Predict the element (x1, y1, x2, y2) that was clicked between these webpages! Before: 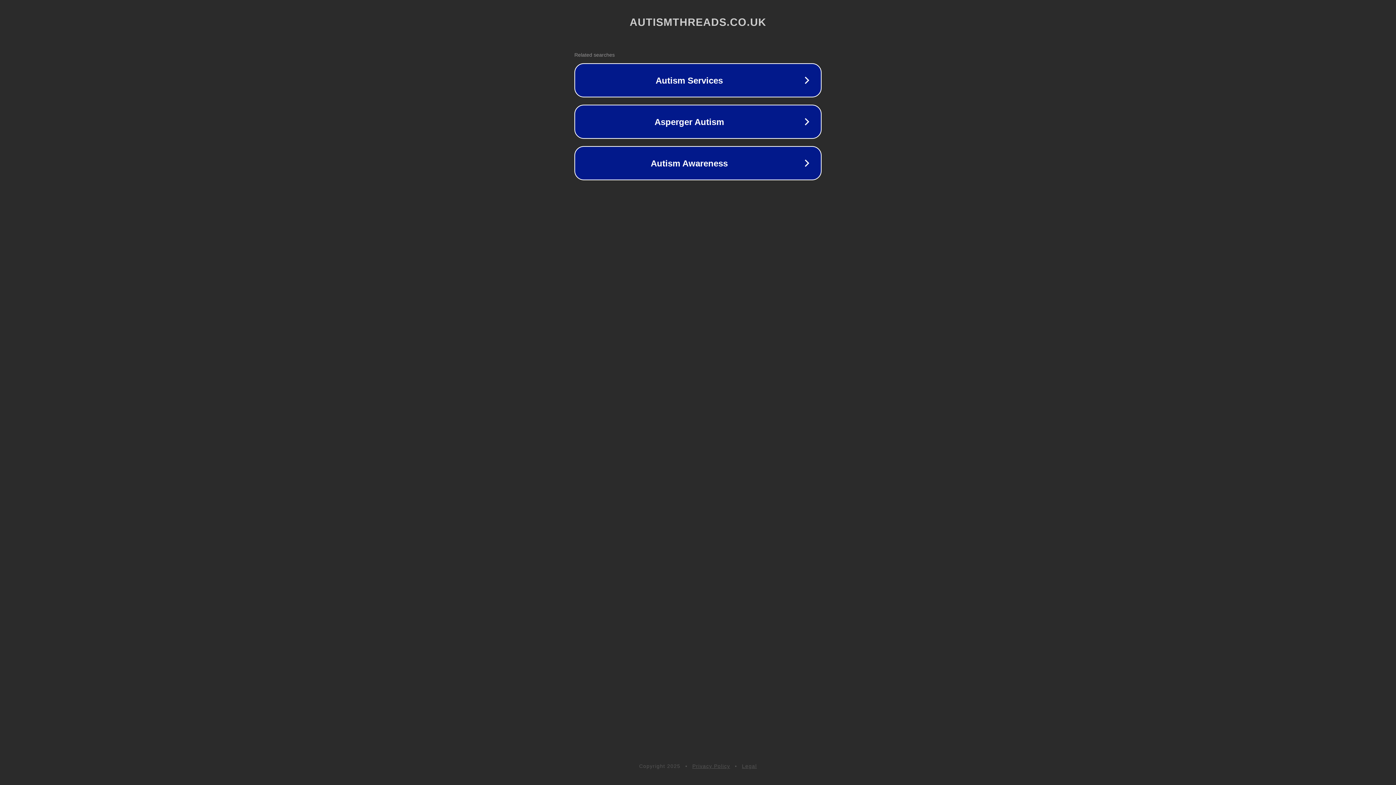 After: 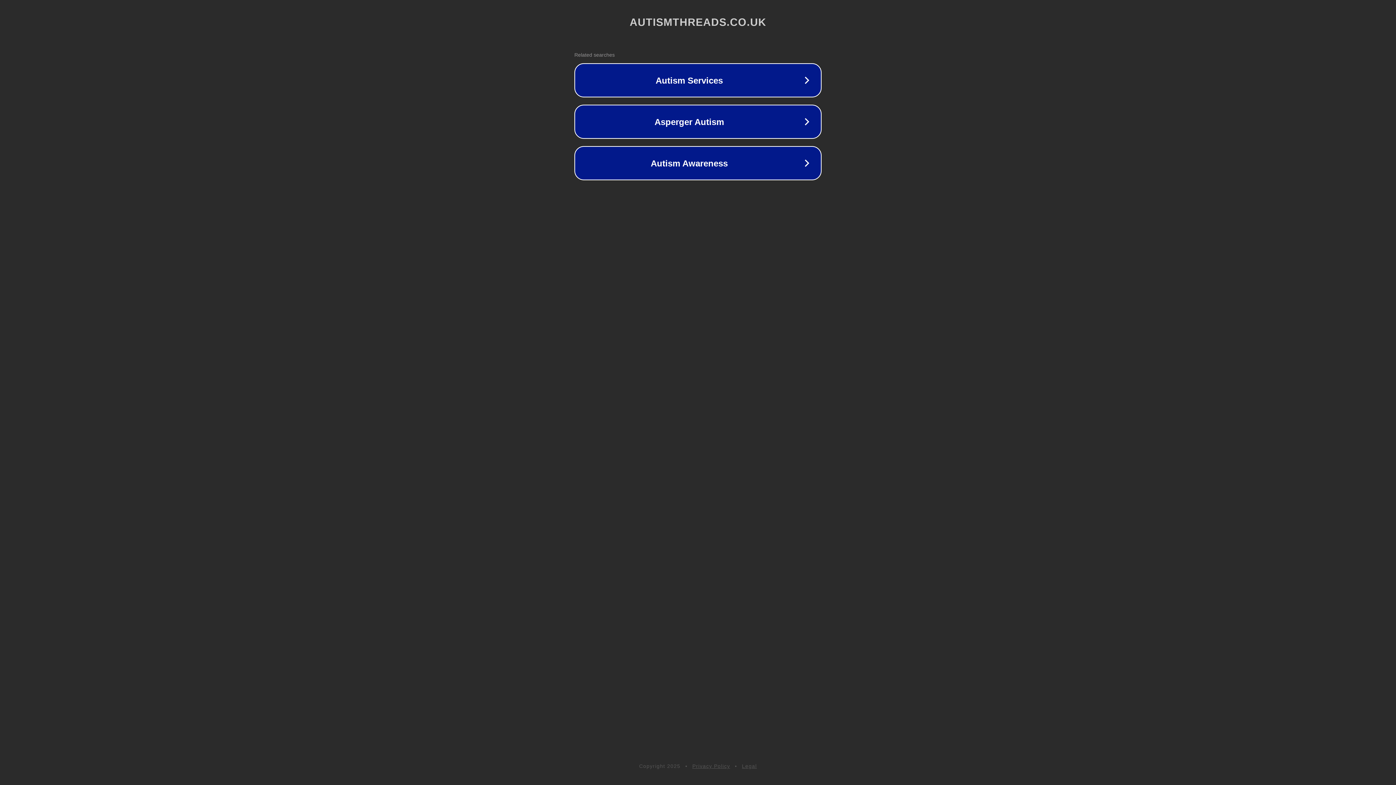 Action: bbox: (692, 763, 730, 769) label: Privacy Policy